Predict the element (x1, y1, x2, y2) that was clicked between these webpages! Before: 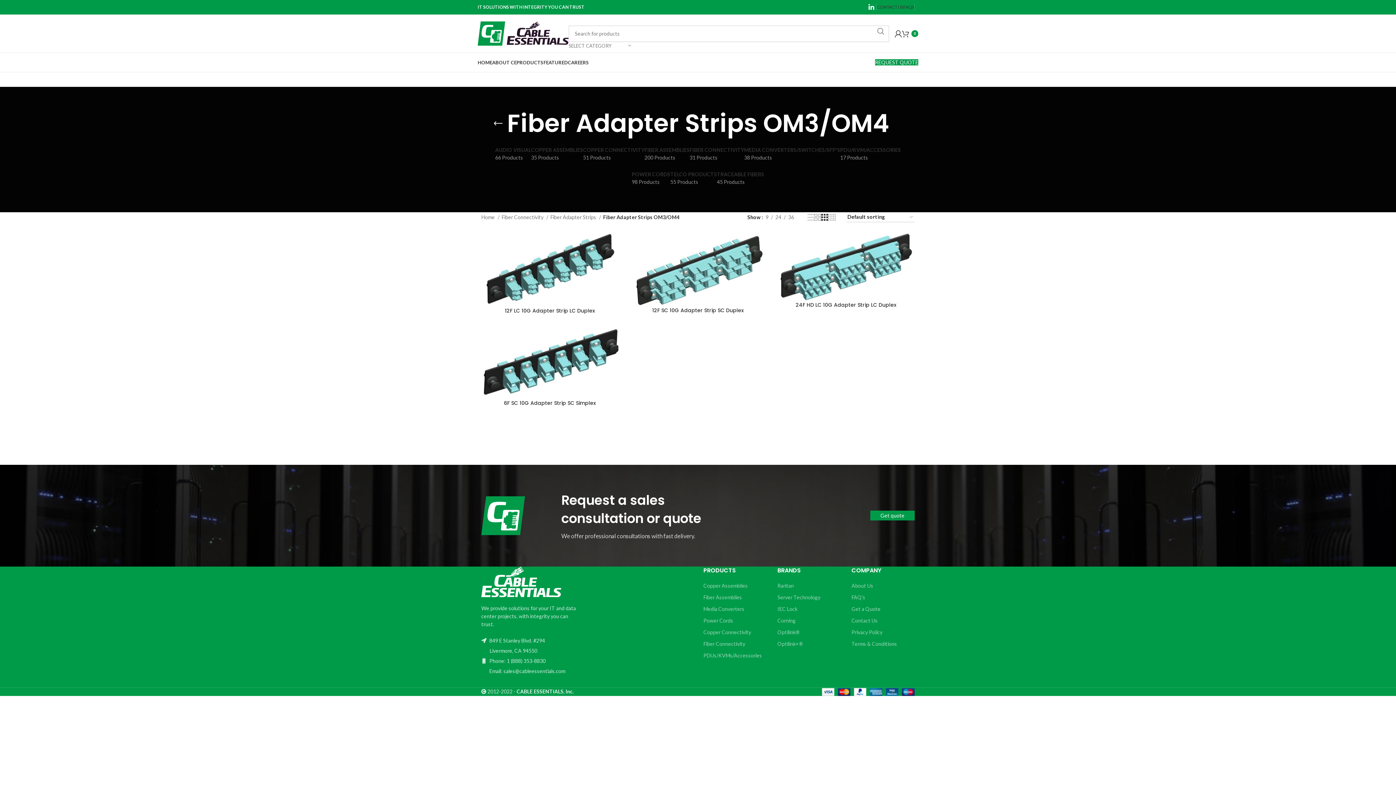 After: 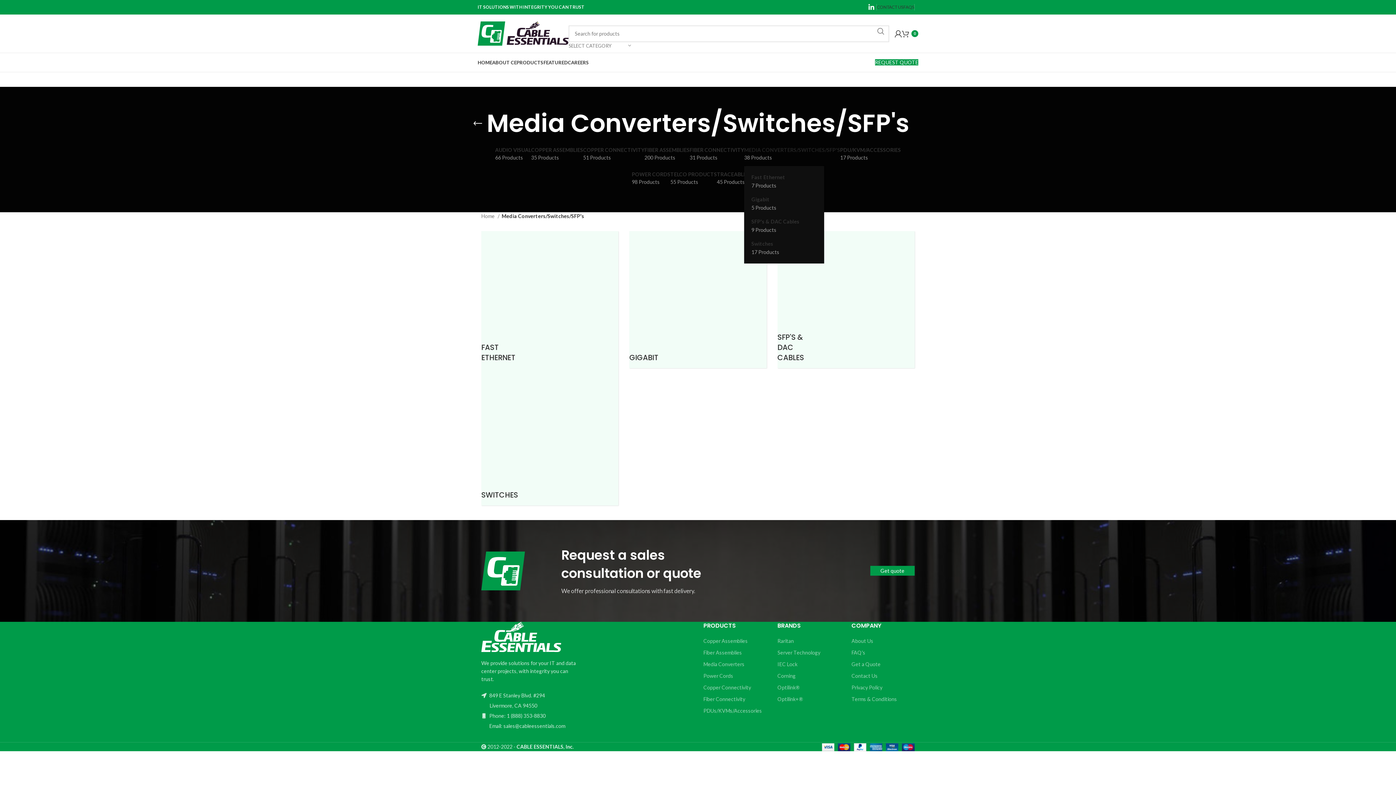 Action: label: MEDIA CONVERTERS/SWITCHES/SFP'S
38 Products bbox: (744, 141, 840, 166)